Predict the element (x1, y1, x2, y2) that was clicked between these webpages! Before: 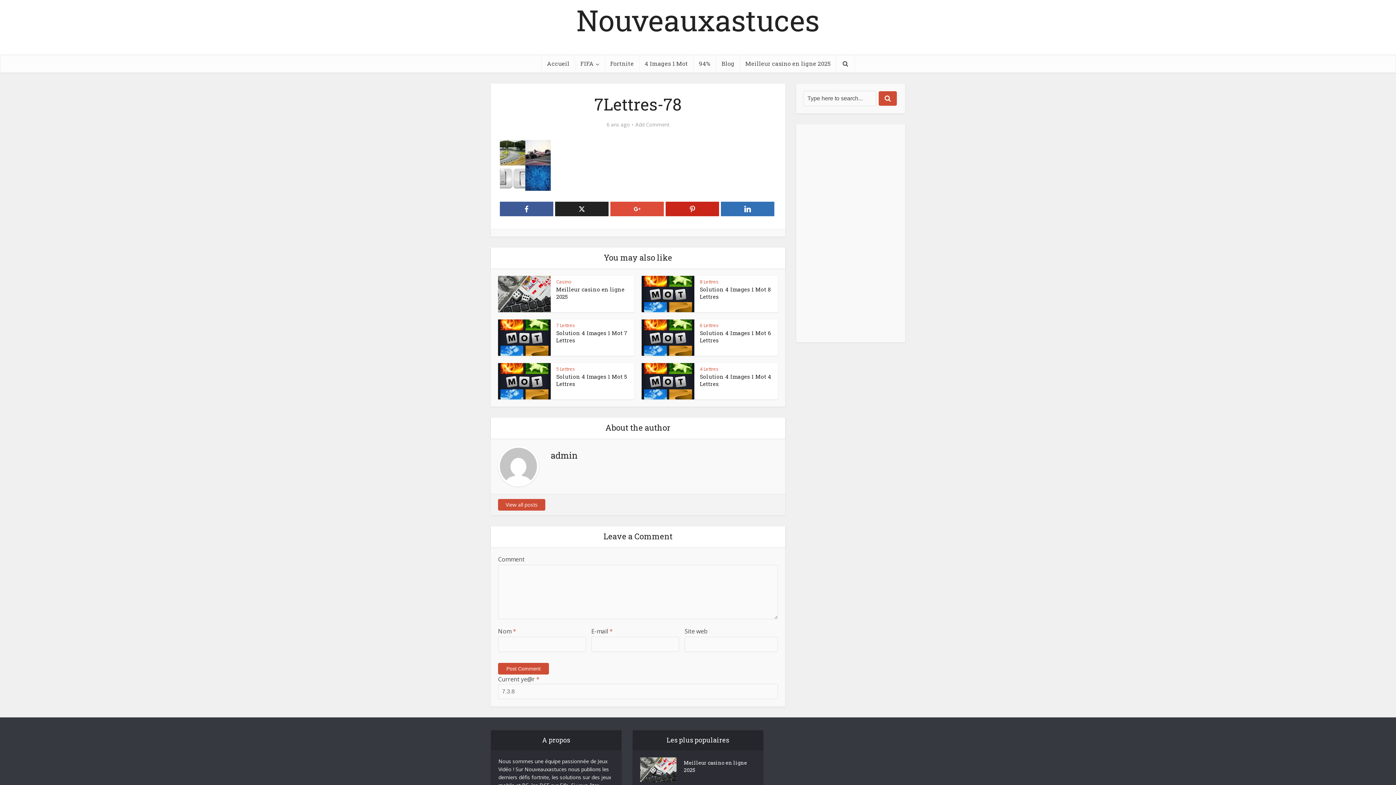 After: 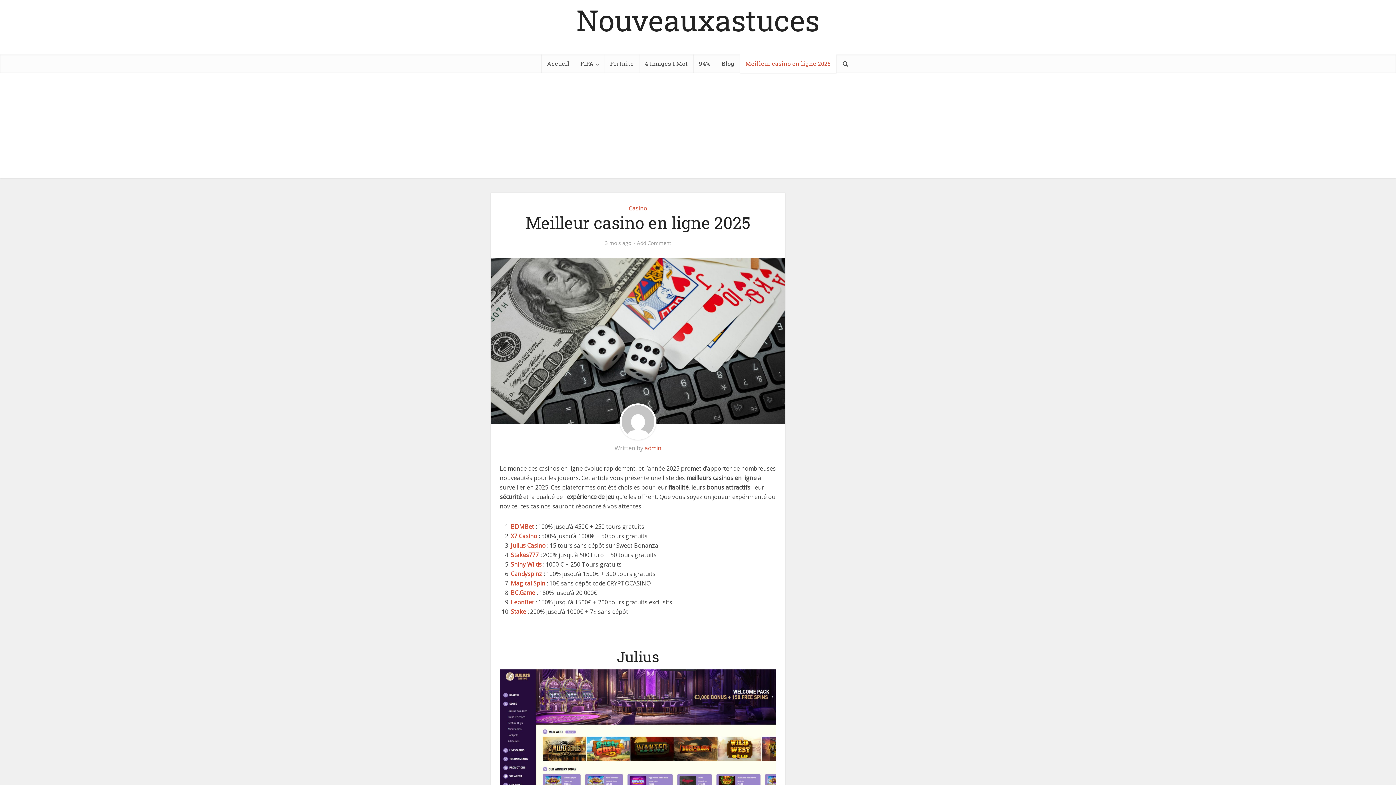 Action: bbox: (683, 757, 753, 774) label: Meilleur casino en ligne 2025